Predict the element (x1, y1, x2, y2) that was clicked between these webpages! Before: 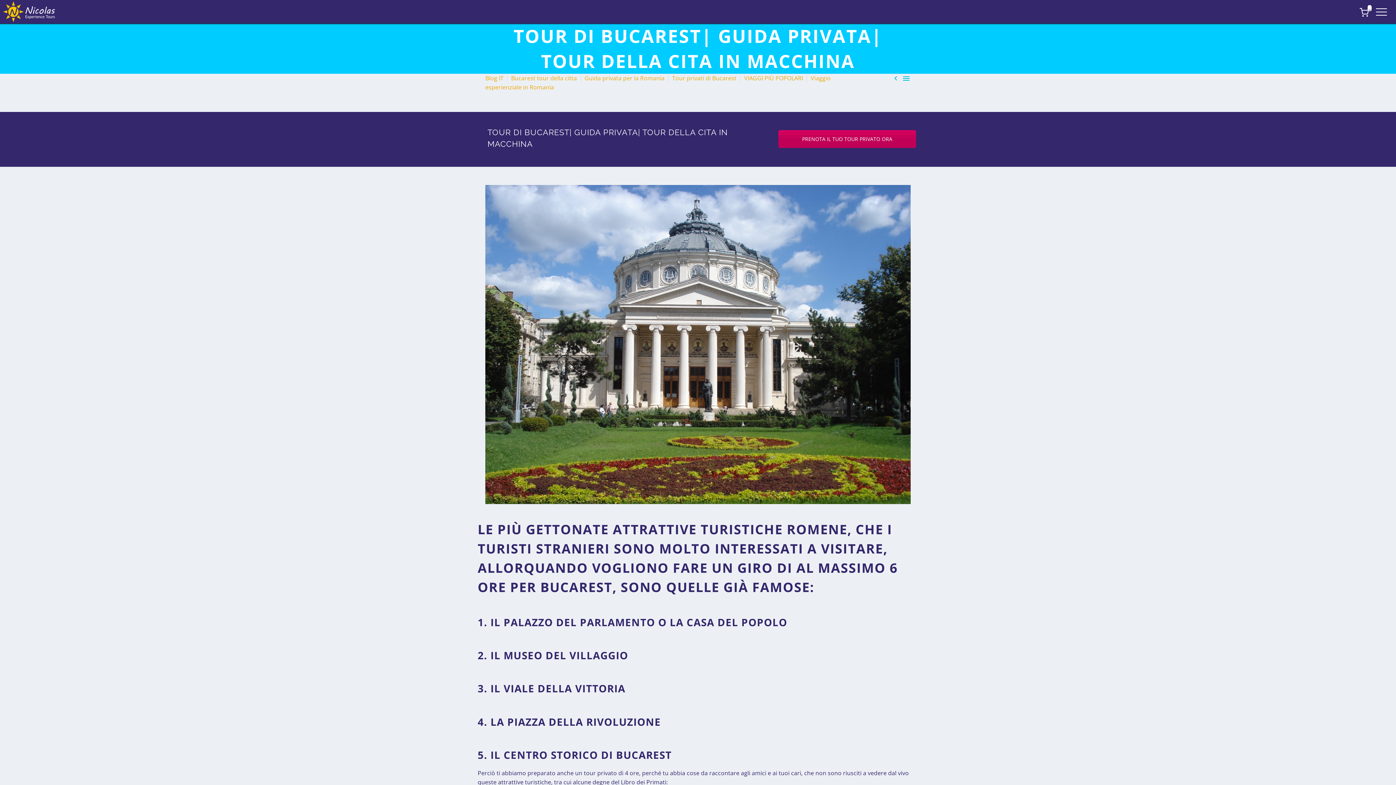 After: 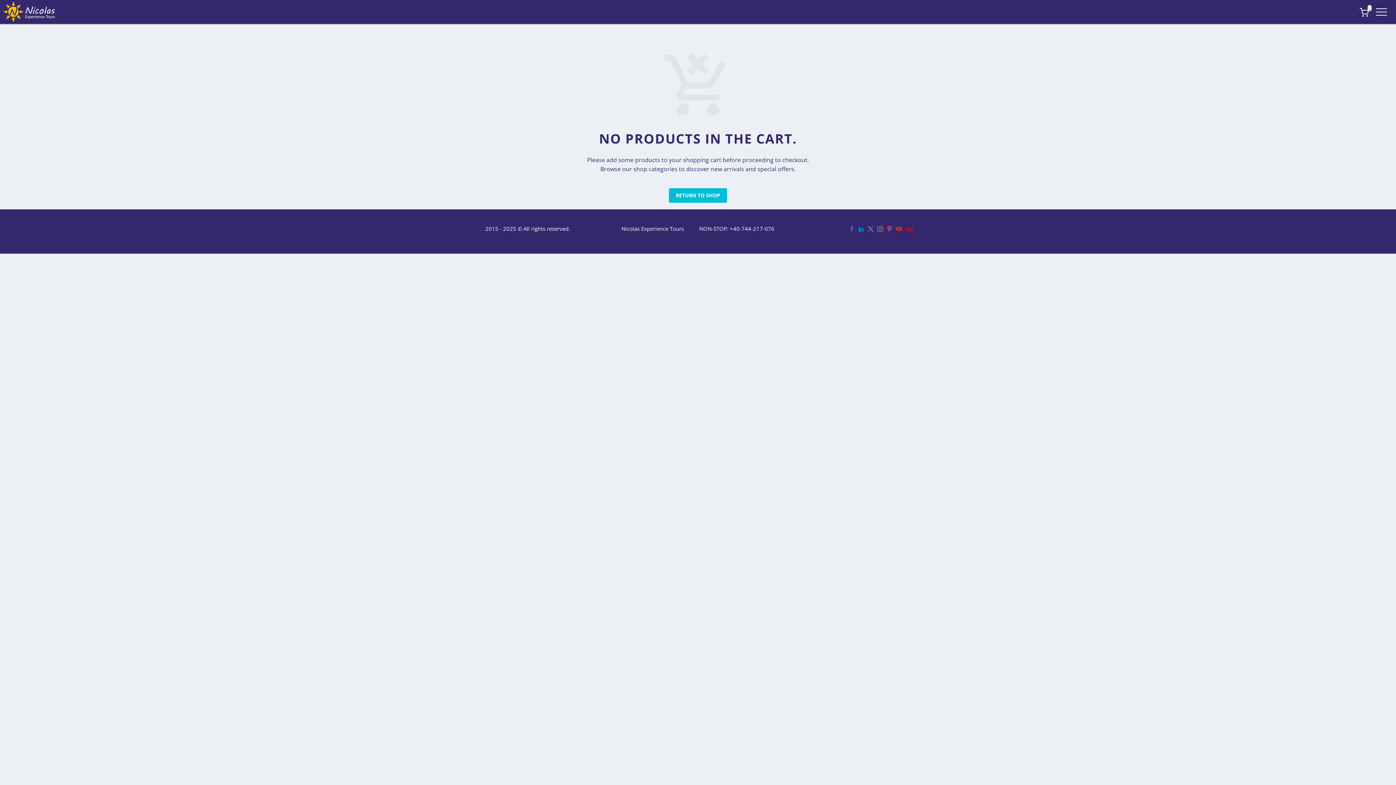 Action: bbox: (1367, 8, 1369, 17) label: 0